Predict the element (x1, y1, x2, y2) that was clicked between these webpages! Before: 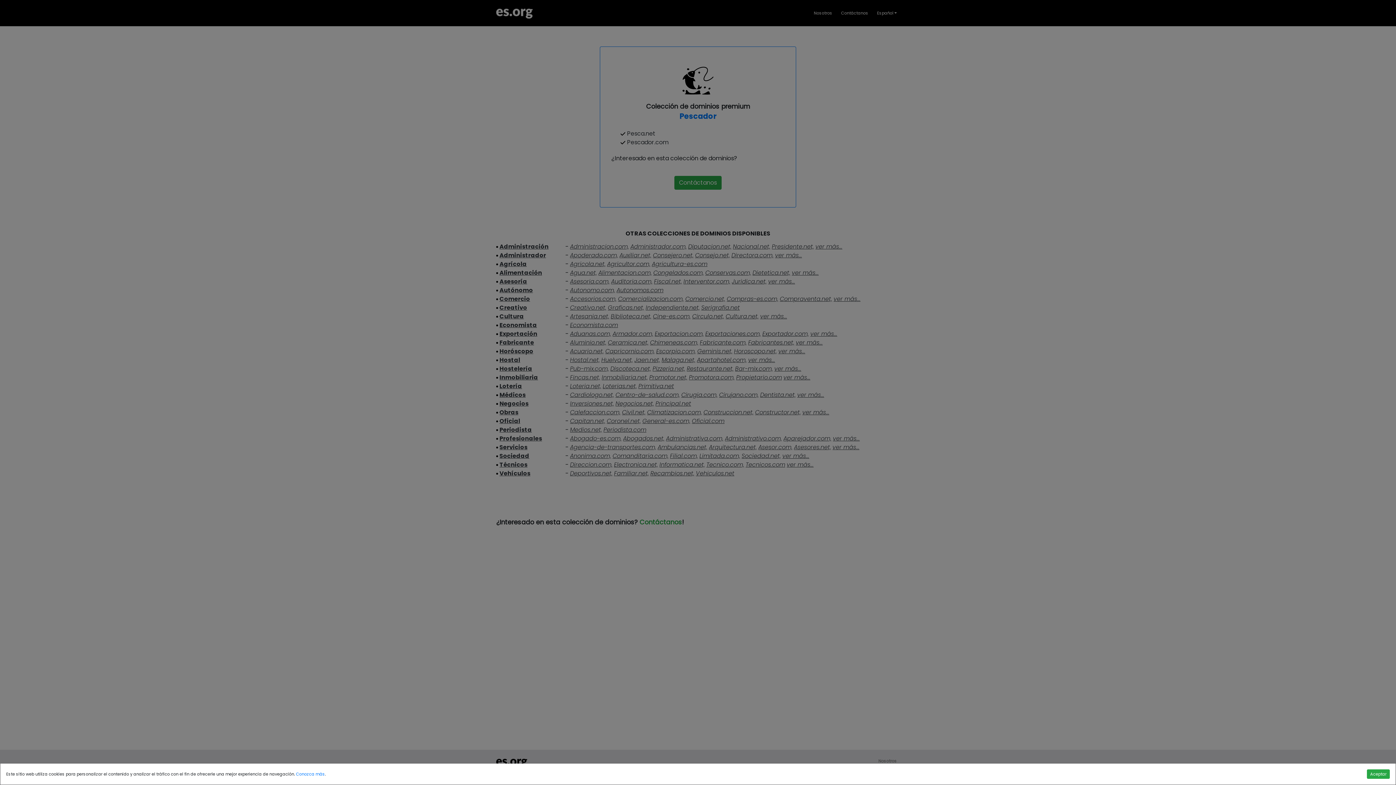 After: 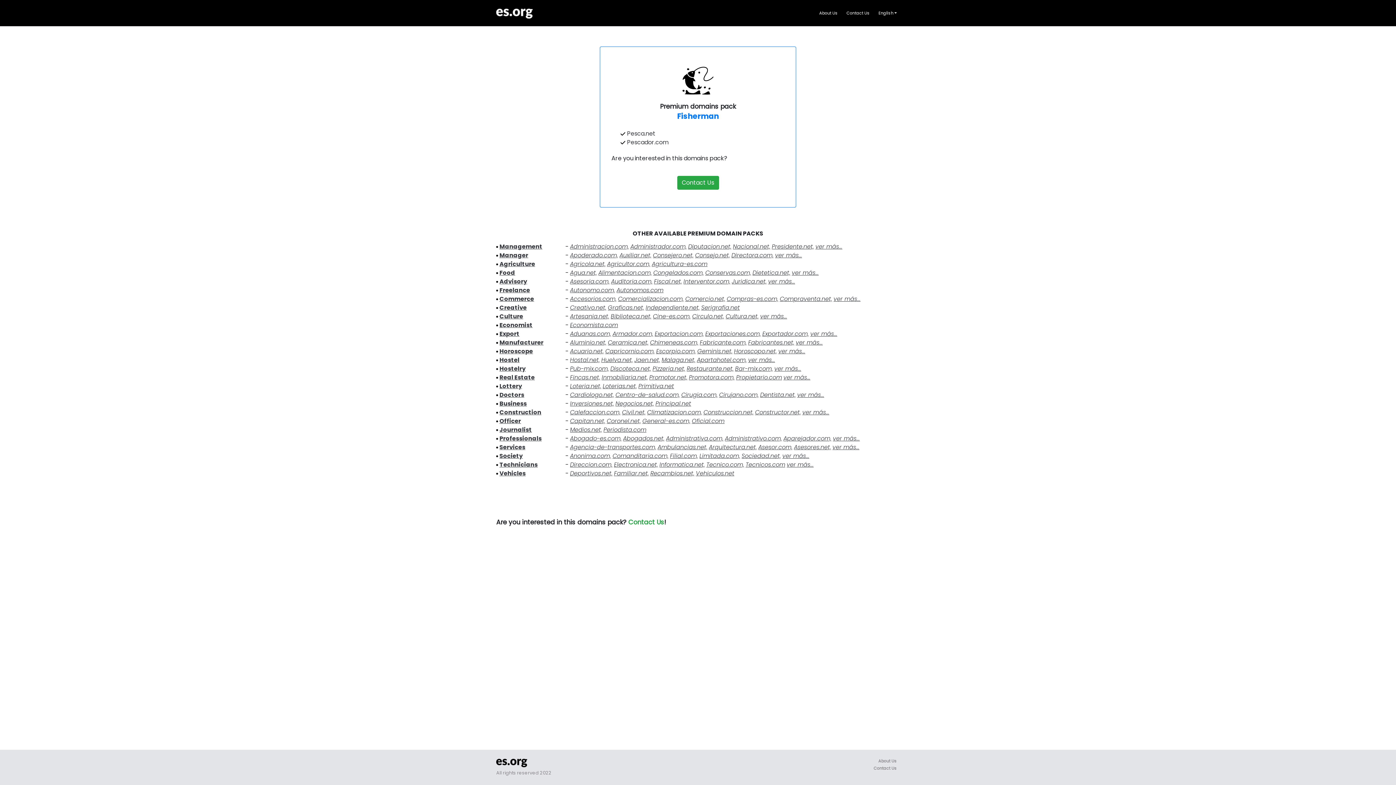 Action: label: Aceptar bbox: (1367, 769, 1390, 779)